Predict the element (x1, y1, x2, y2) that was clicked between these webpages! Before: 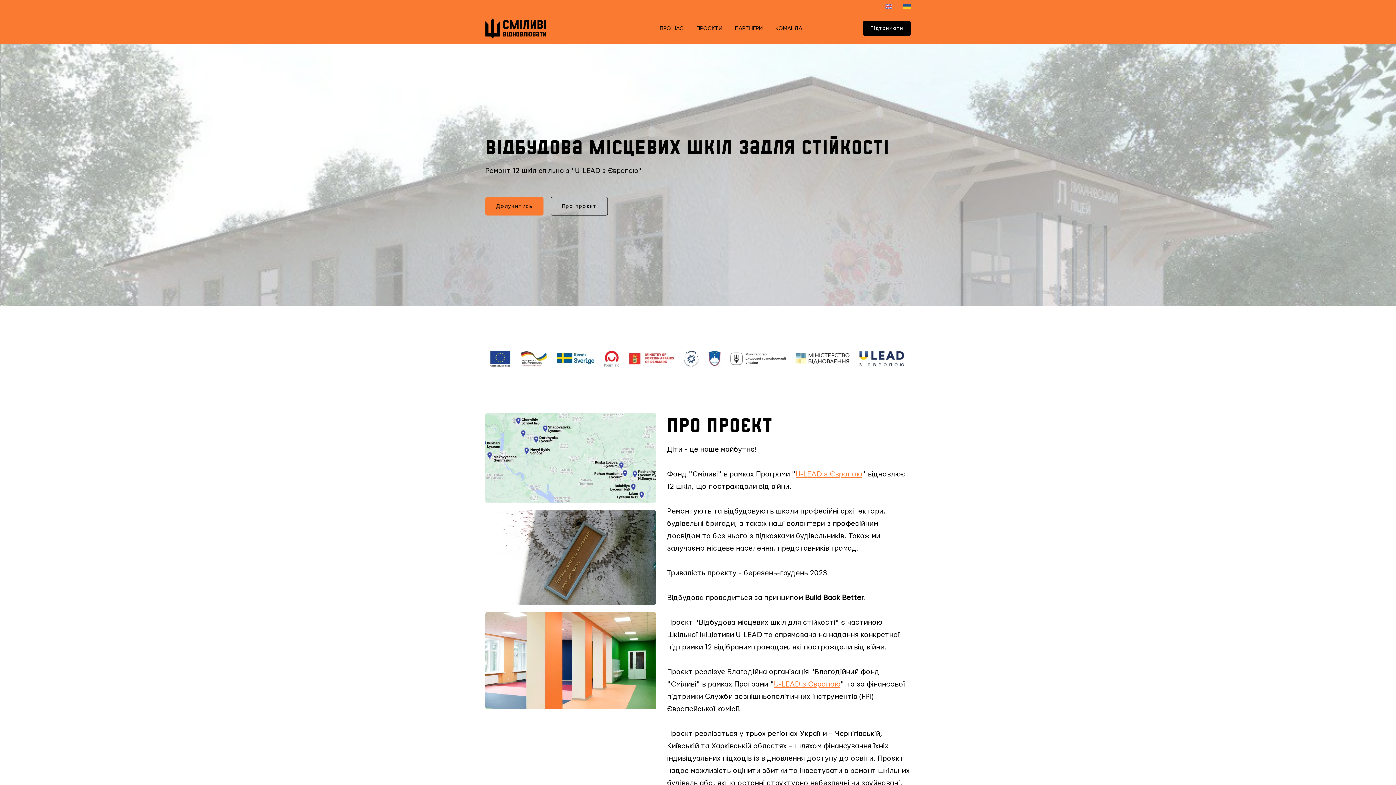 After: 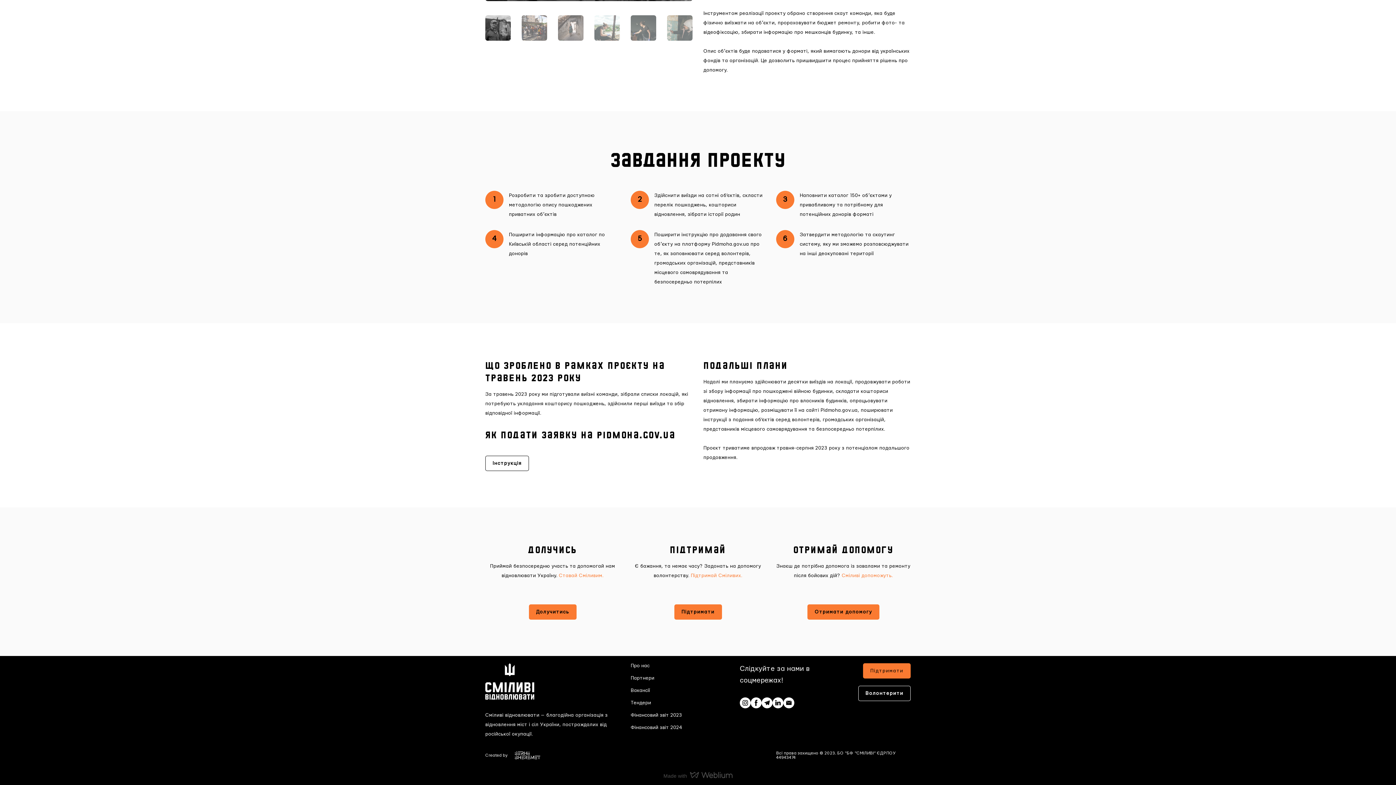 Action: label: Долучитись bbox: (485, 196, 543, 215)